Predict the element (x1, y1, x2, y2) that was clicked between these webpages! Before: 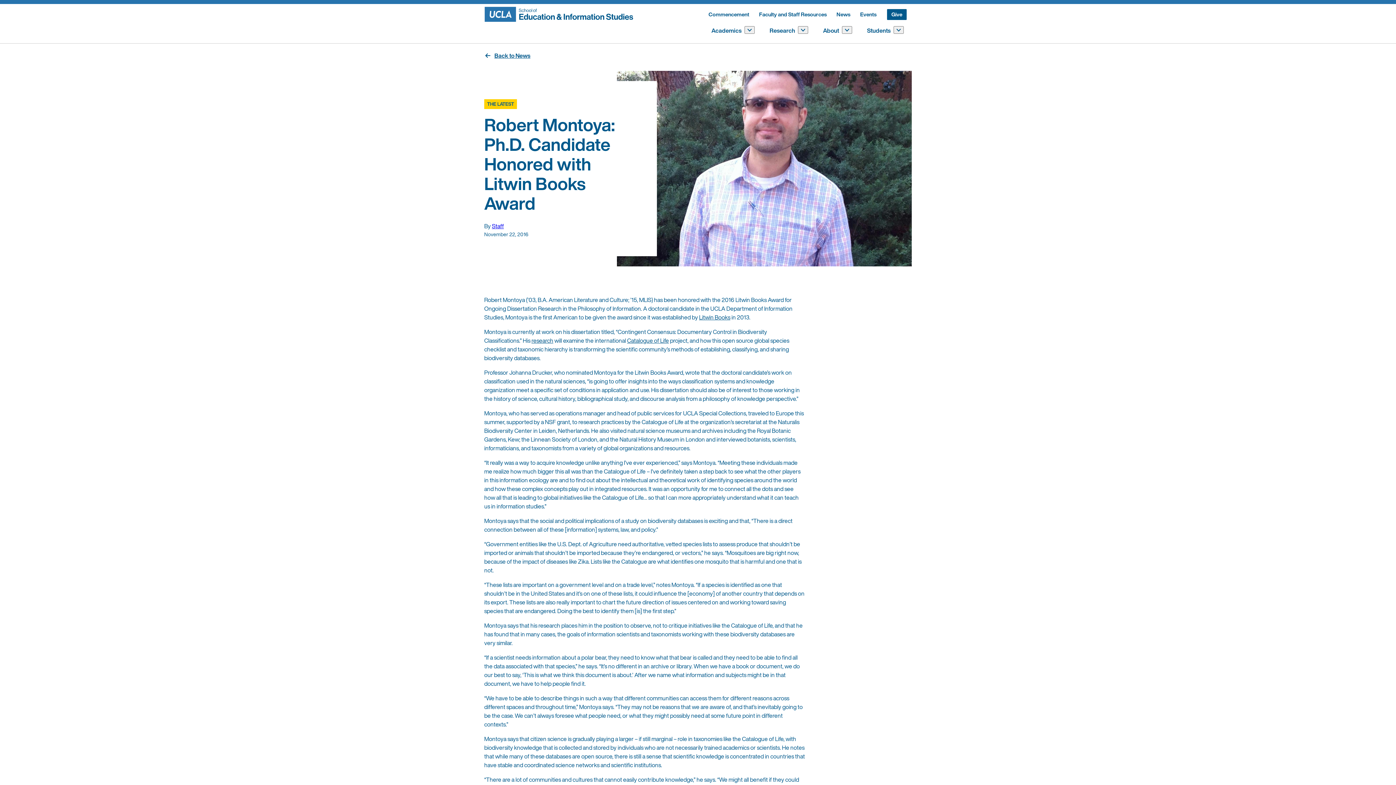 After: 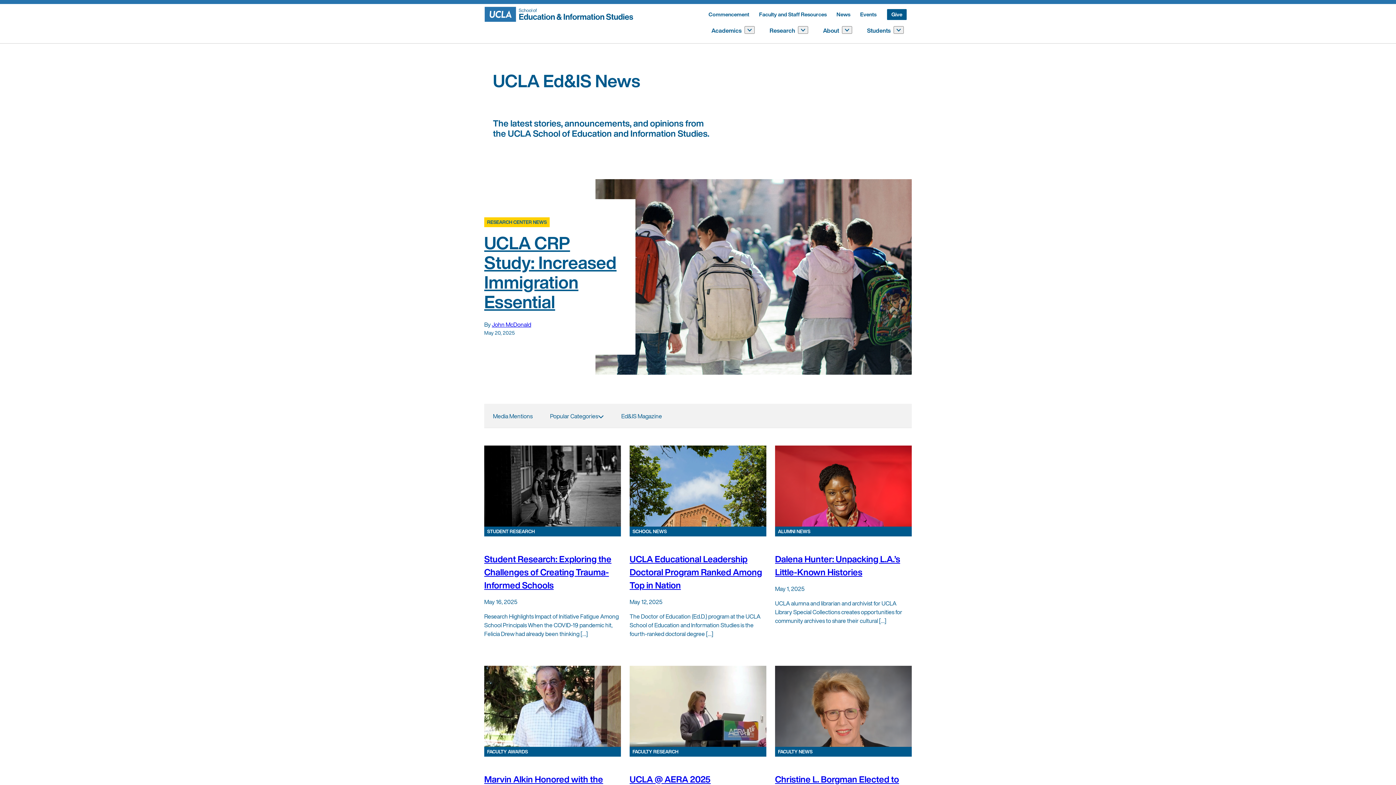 Action: label: Back to News bbox: (479, 47, 536, 63)